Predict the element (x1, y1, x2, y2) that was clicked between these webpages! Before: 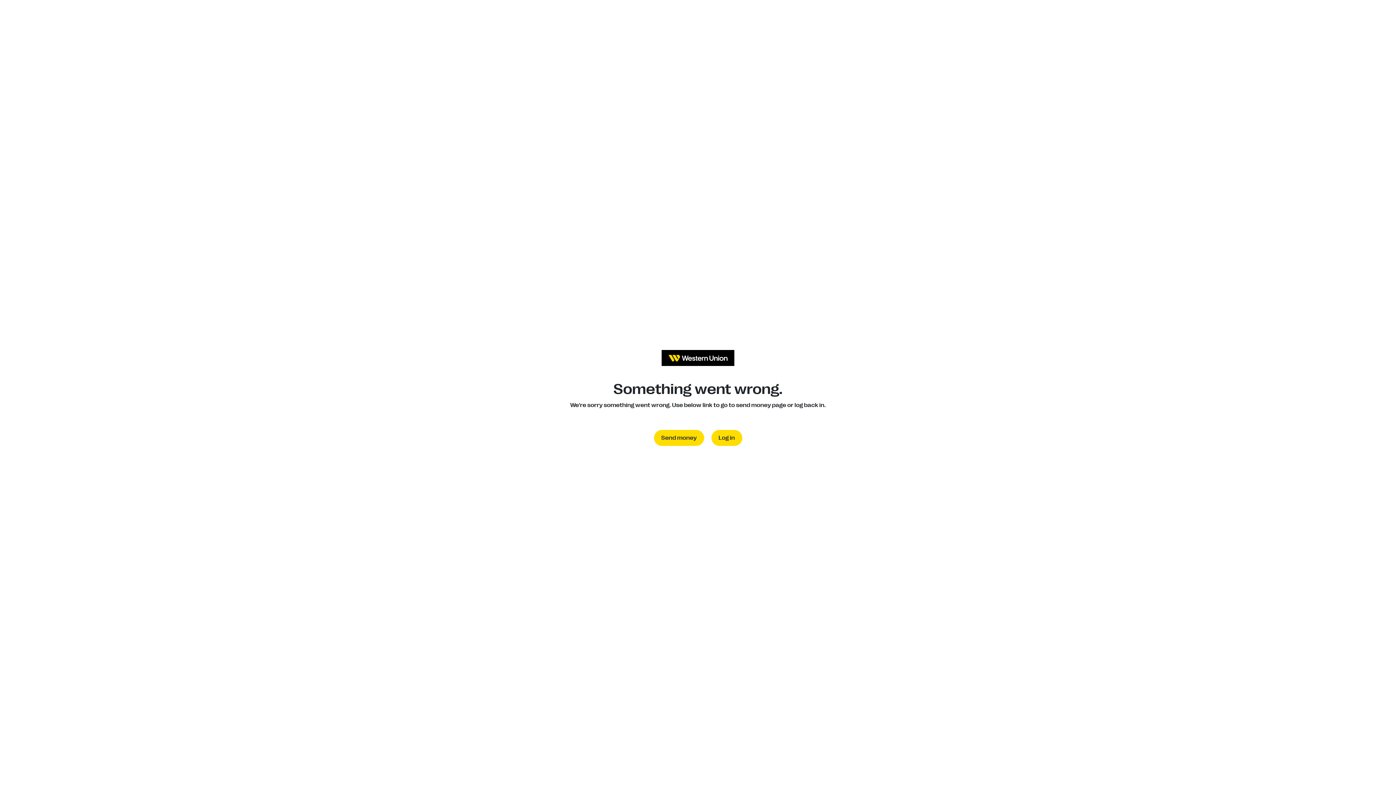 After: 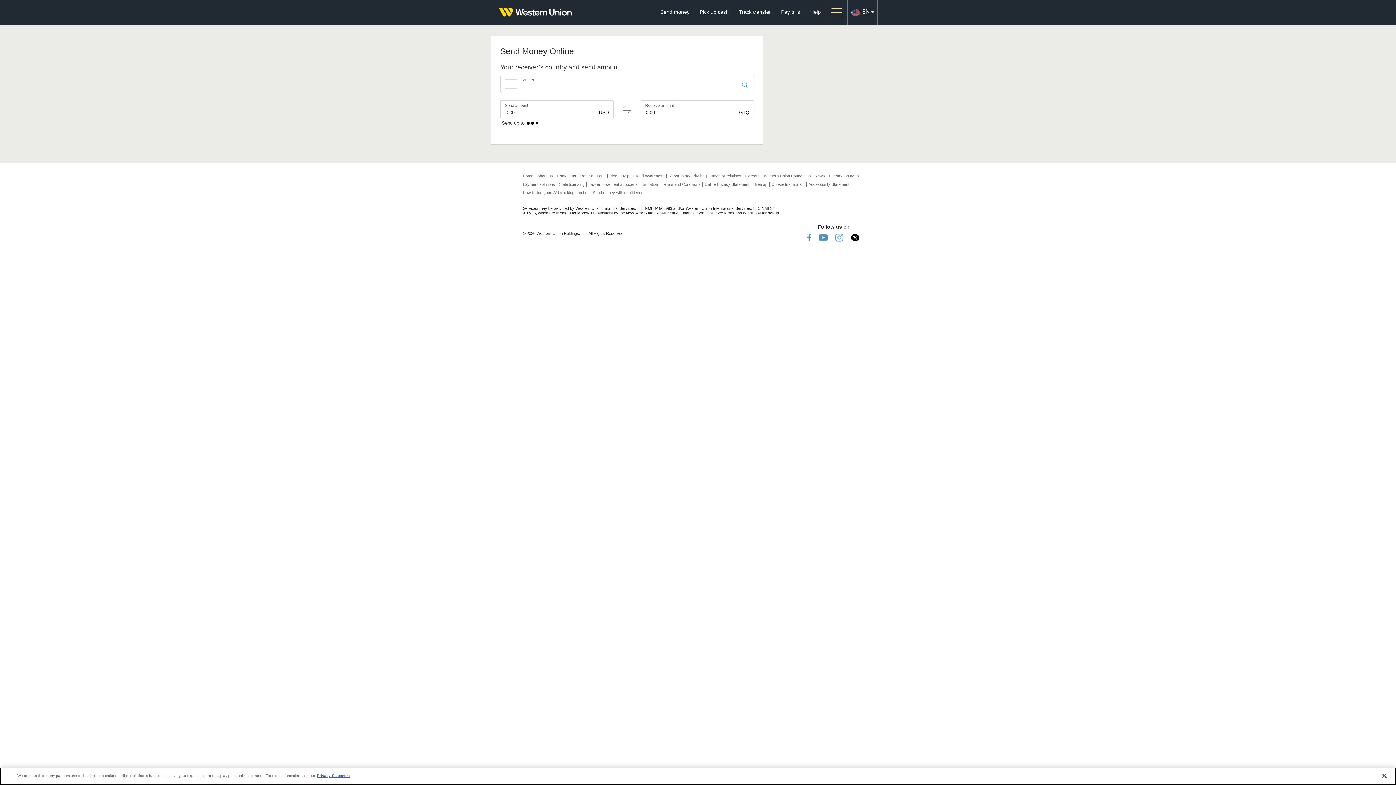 Action: label: Send money bbox: (654, 430, 704, 446)